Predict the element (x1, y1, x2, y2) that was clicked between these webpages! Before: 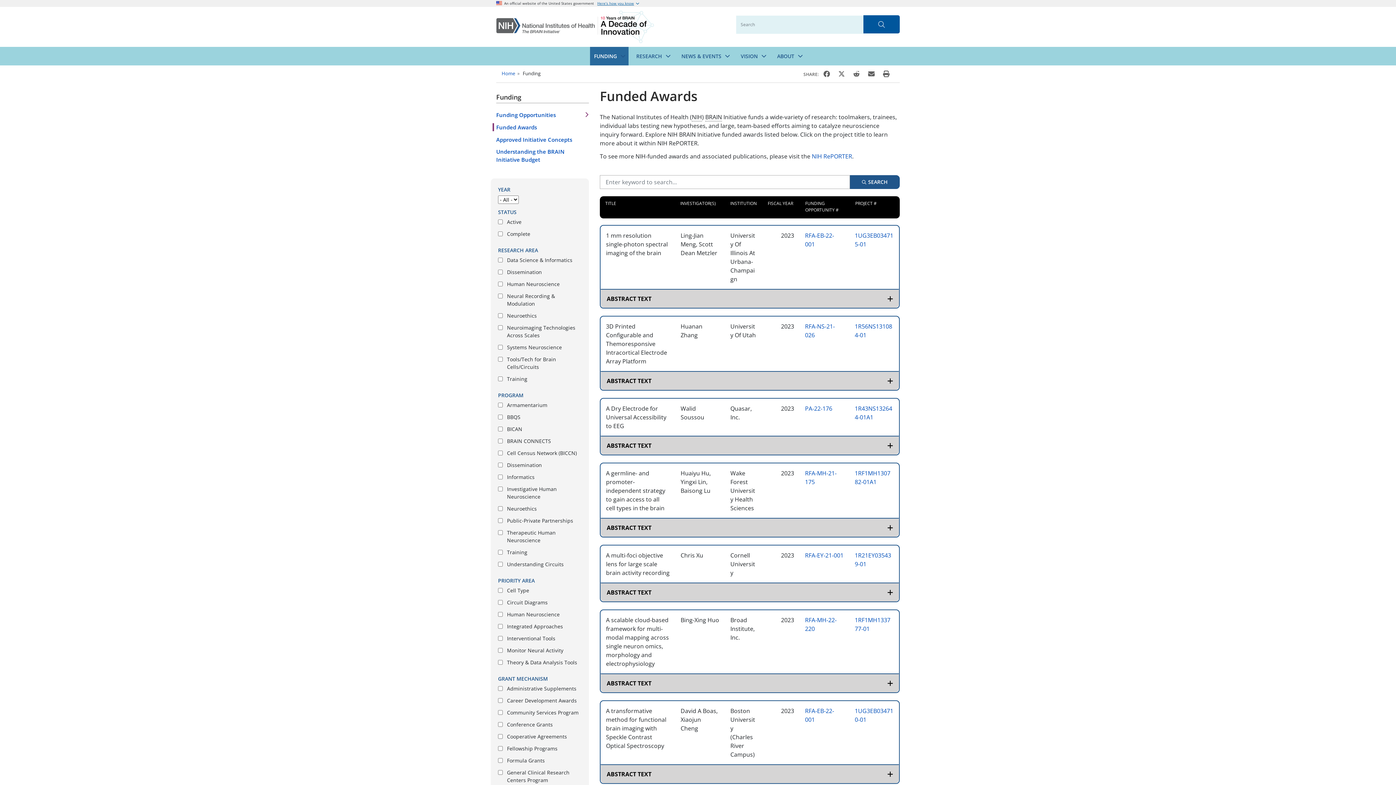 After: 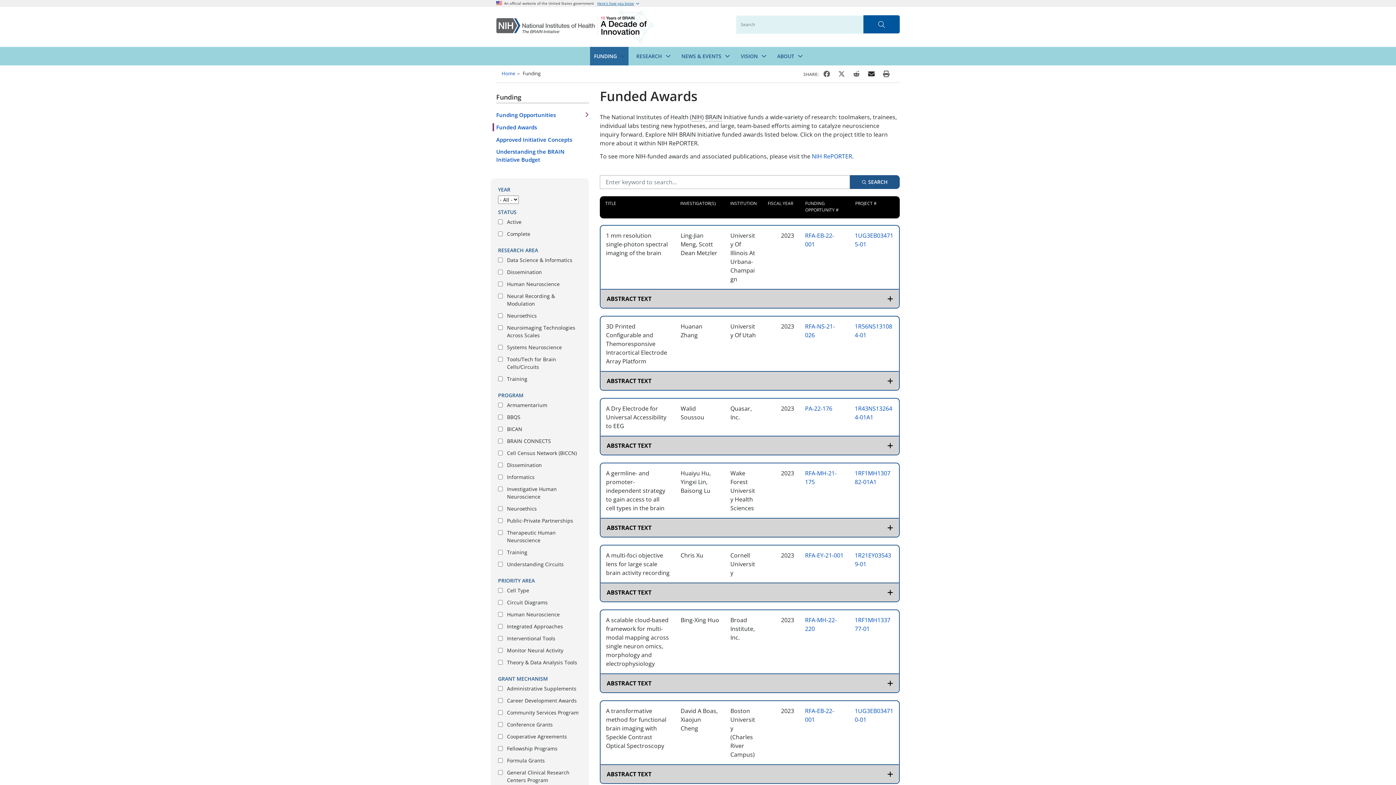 Action: bbox: (864, 71, 878, 77)